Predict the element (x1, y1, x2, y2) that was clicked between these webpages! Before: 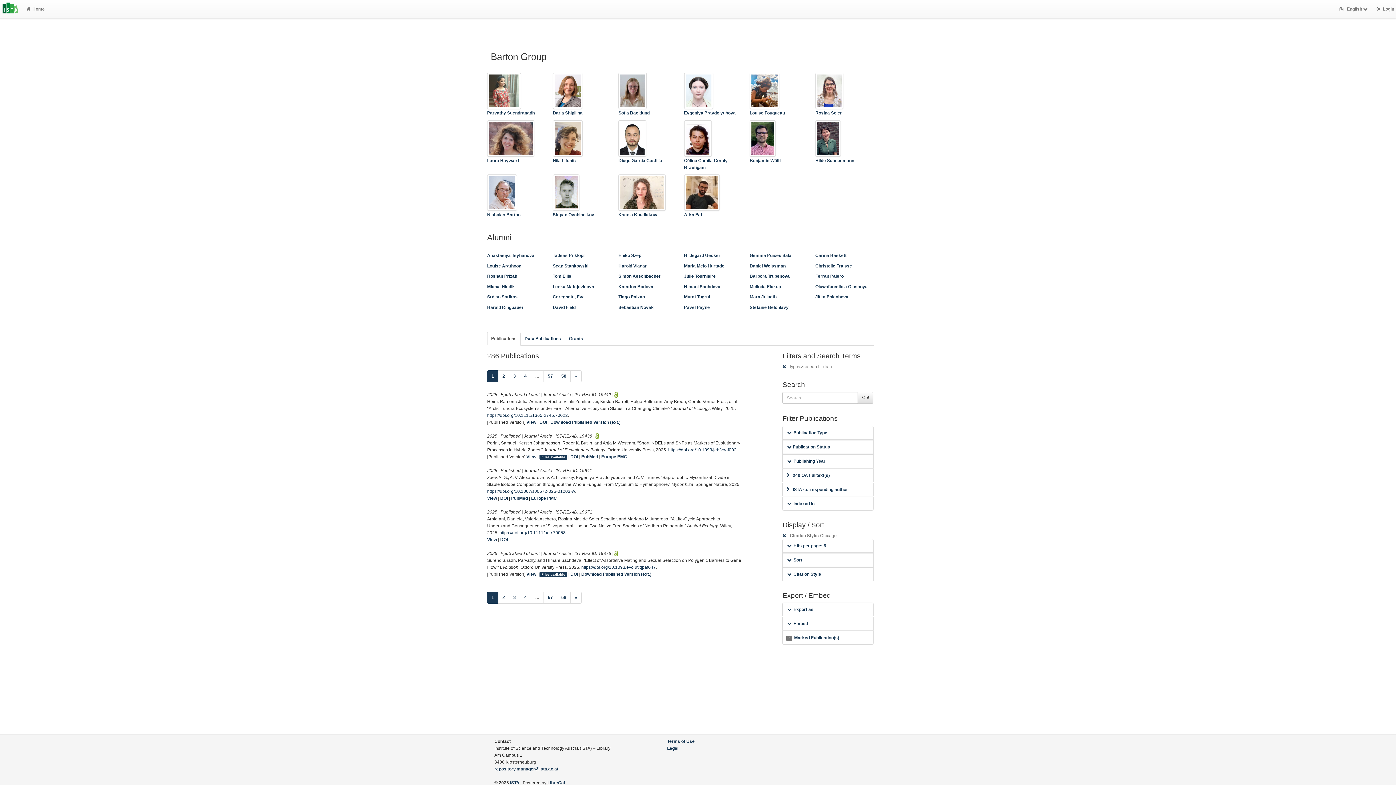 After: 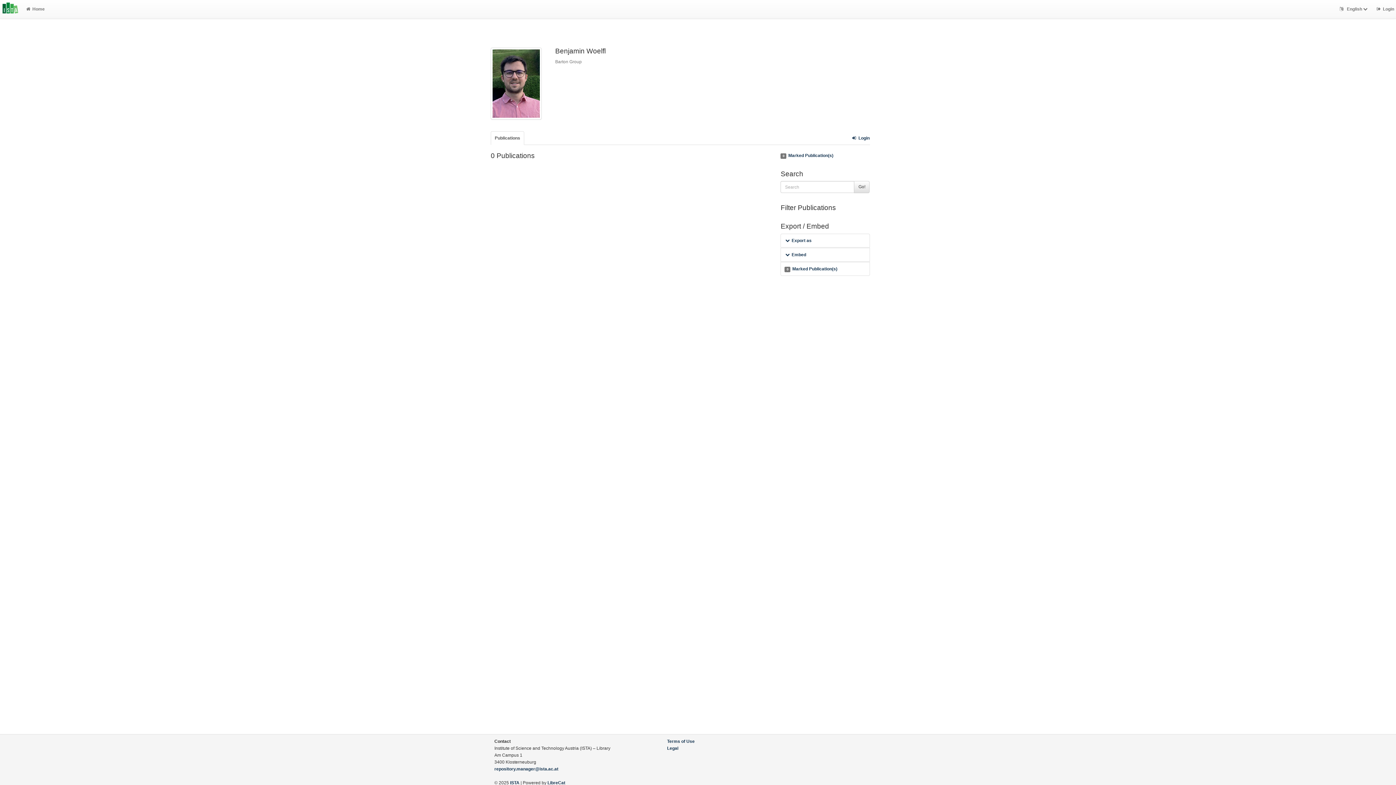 Action: bbox: (749, 157, 808, 164) label: Benjamin Wölfl